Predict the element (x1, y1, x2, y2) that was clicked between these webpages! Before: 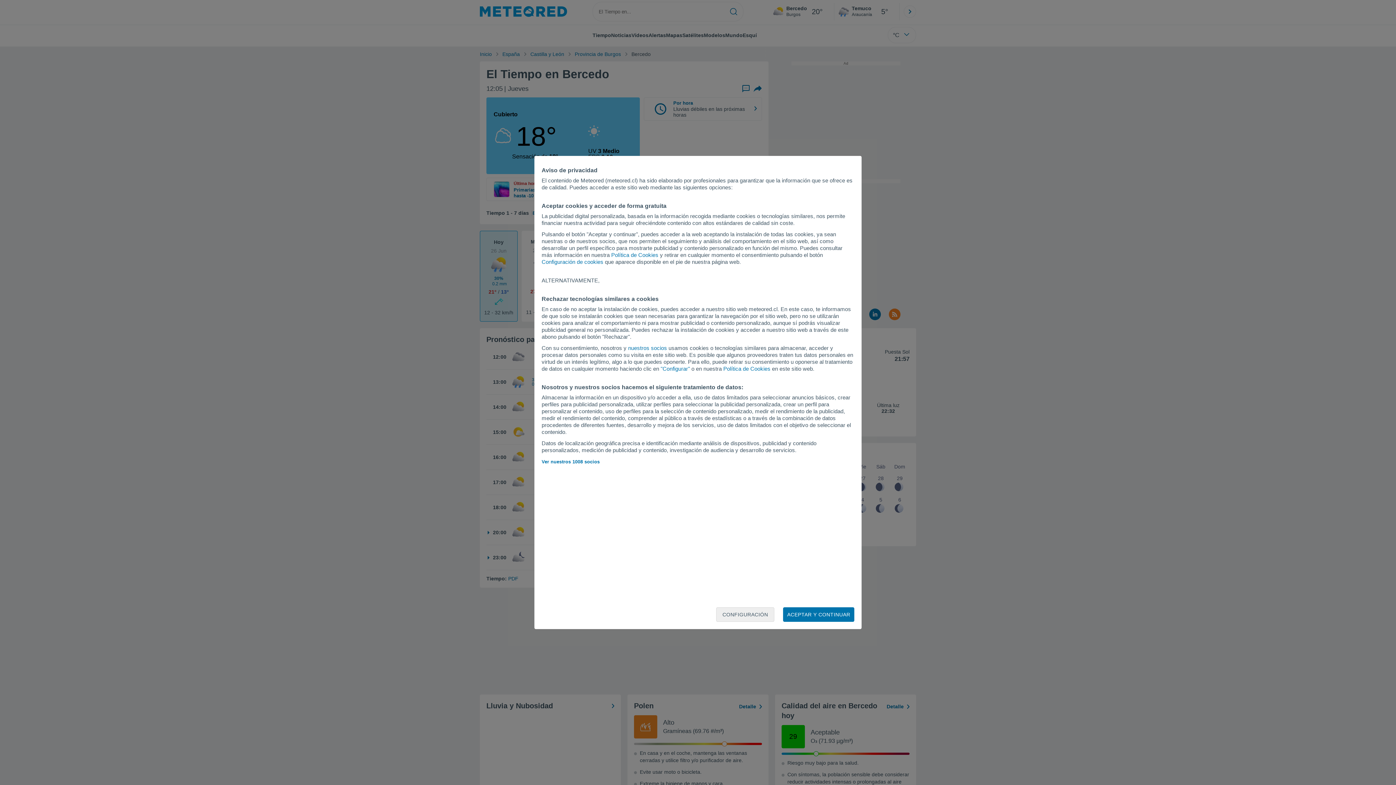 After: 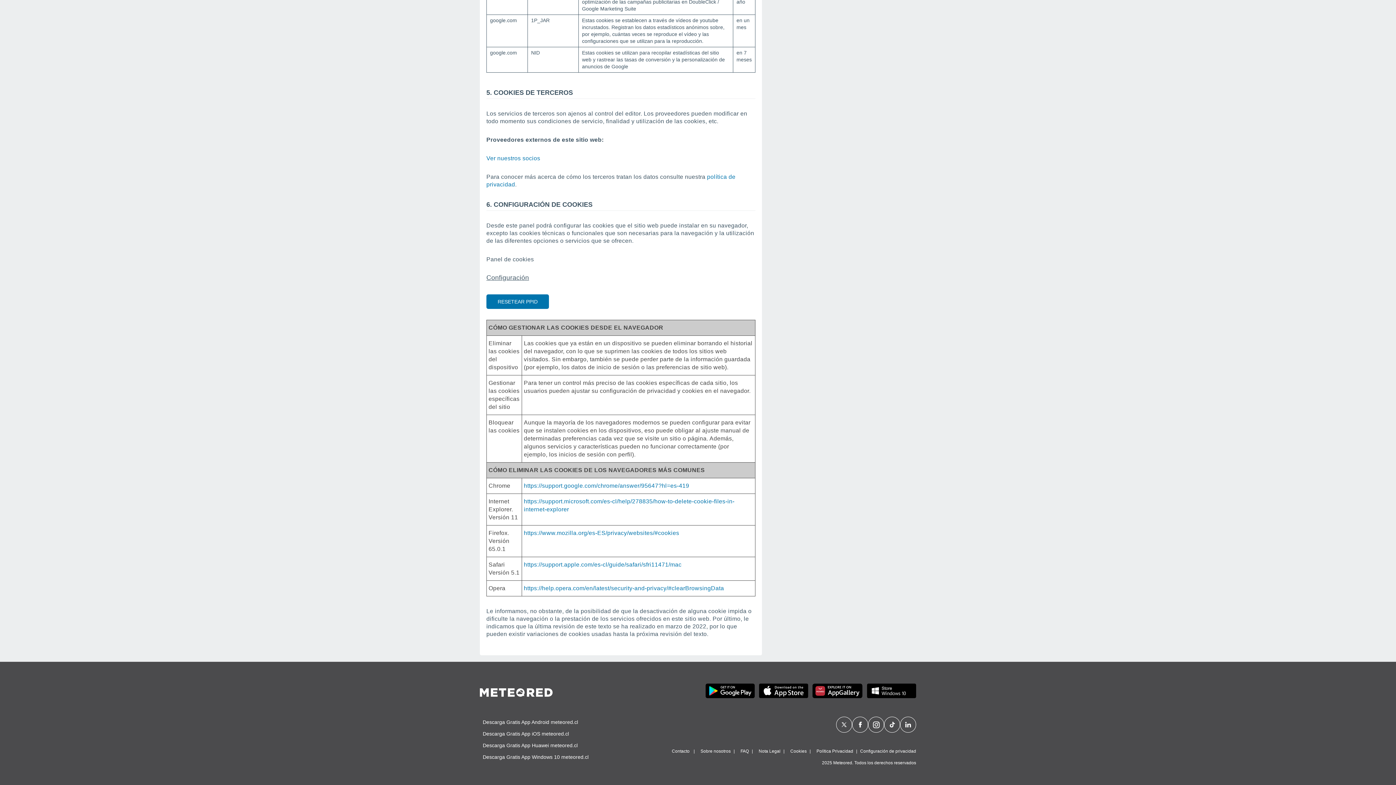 Action: label: Política de Cookies bbox: (723, 365, 770, 372)